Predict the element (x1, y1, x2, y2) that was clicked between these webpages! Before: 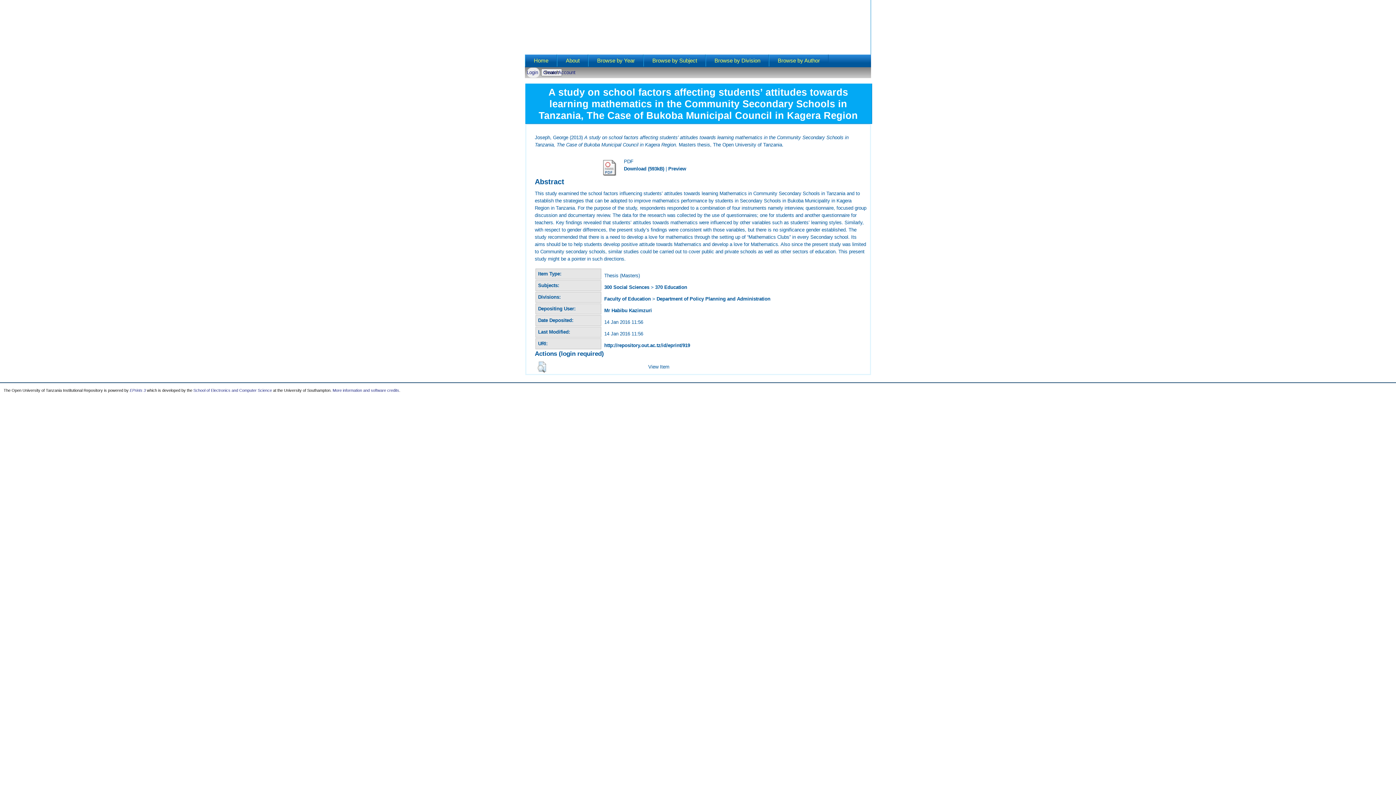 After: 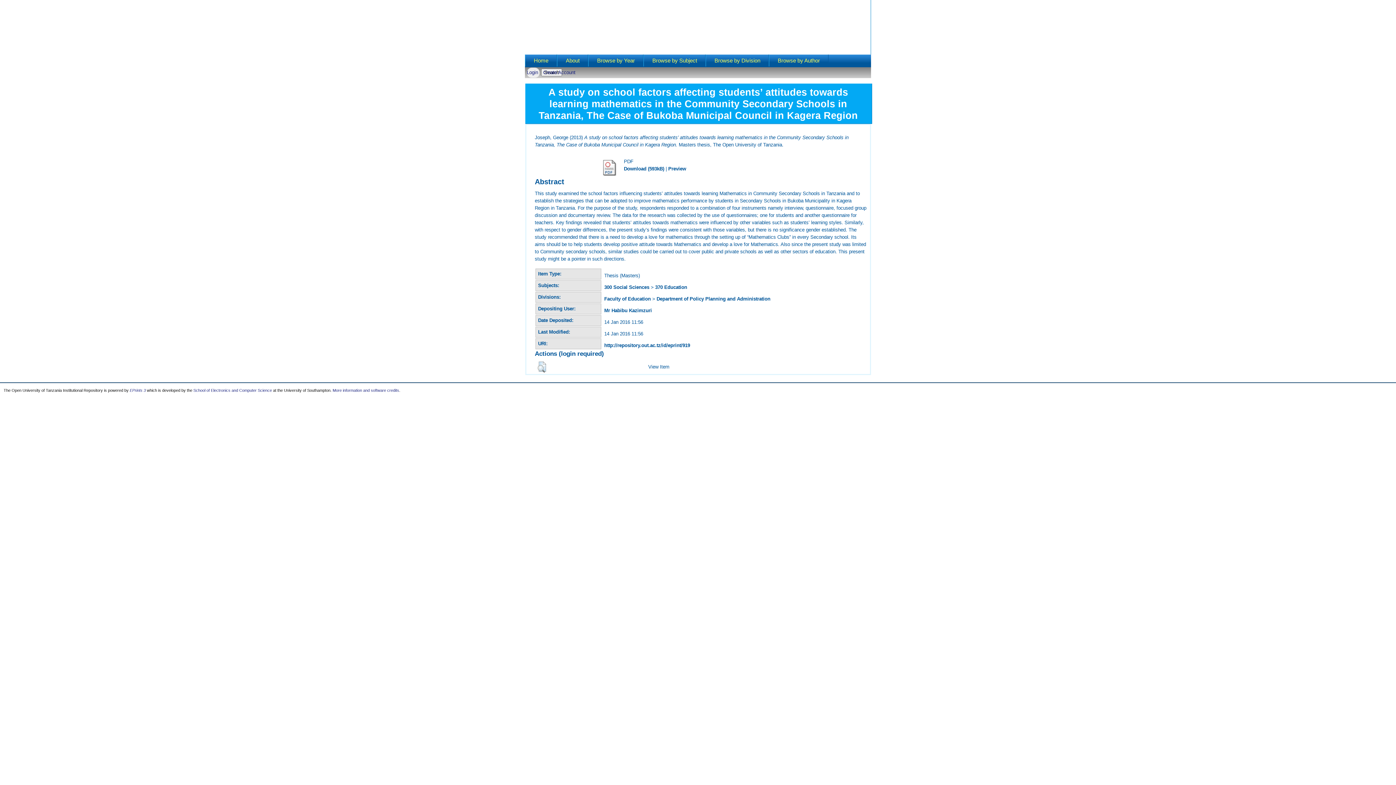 Action: bbox: (600, 172, 618, 178)